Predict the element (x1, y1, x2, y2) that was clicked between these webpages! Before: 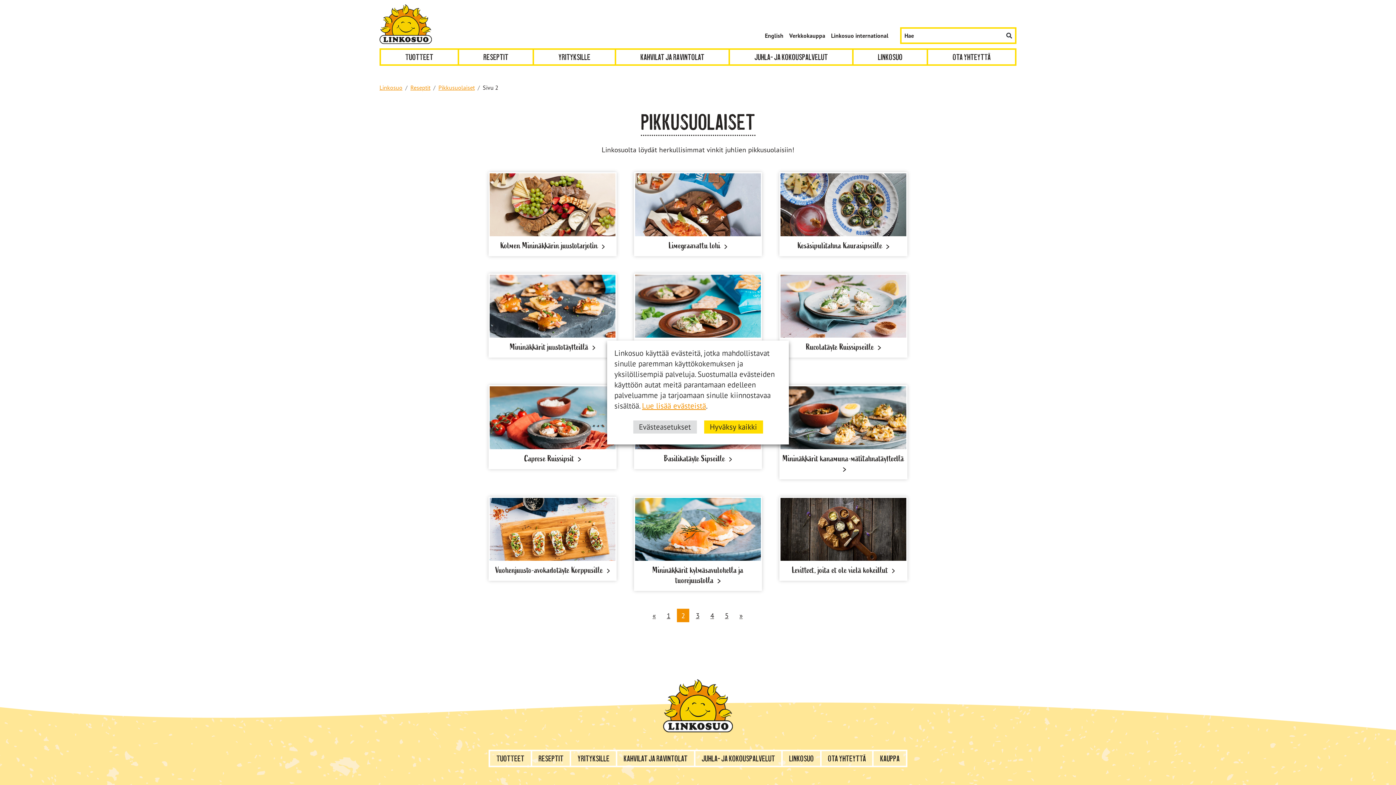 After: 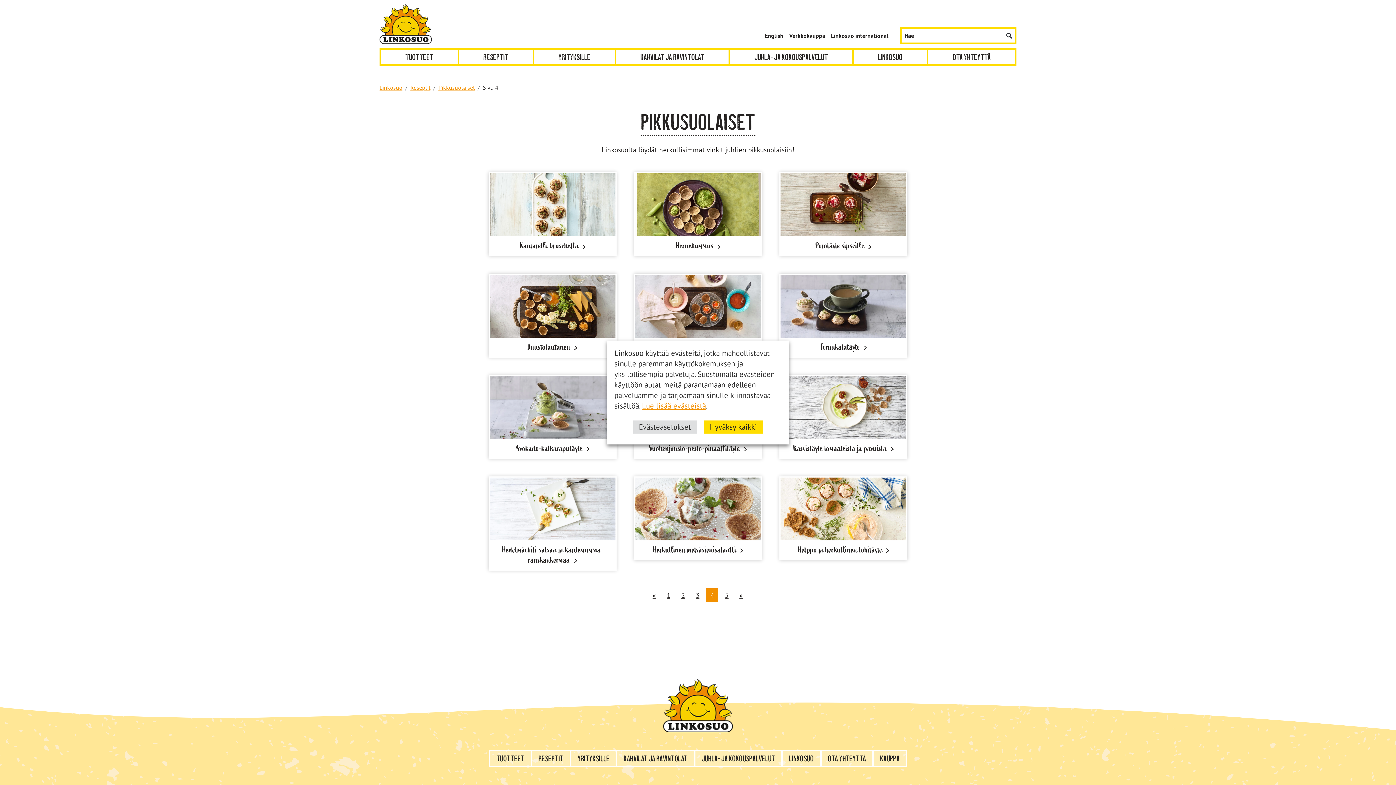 Action: bbox: (706, 608, 718, 623) label: 4